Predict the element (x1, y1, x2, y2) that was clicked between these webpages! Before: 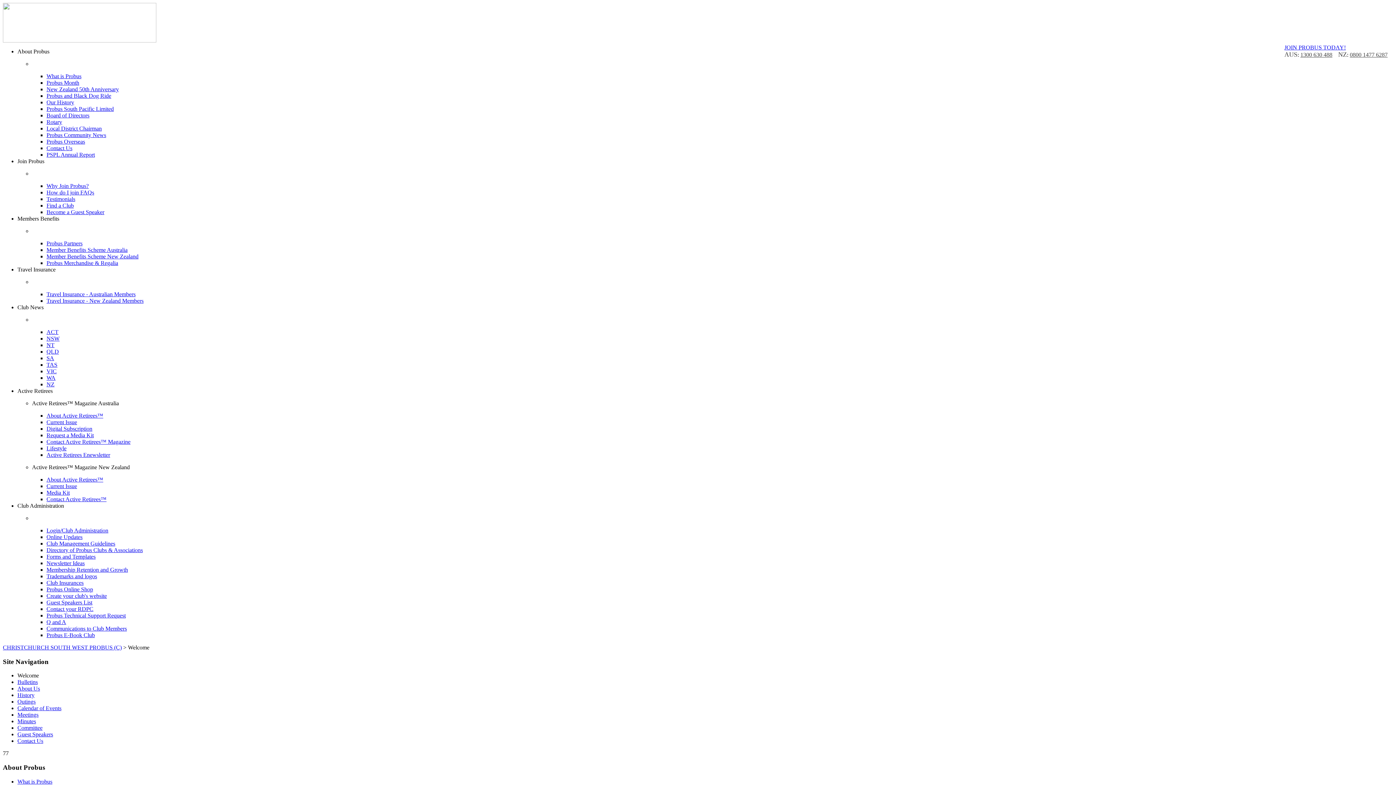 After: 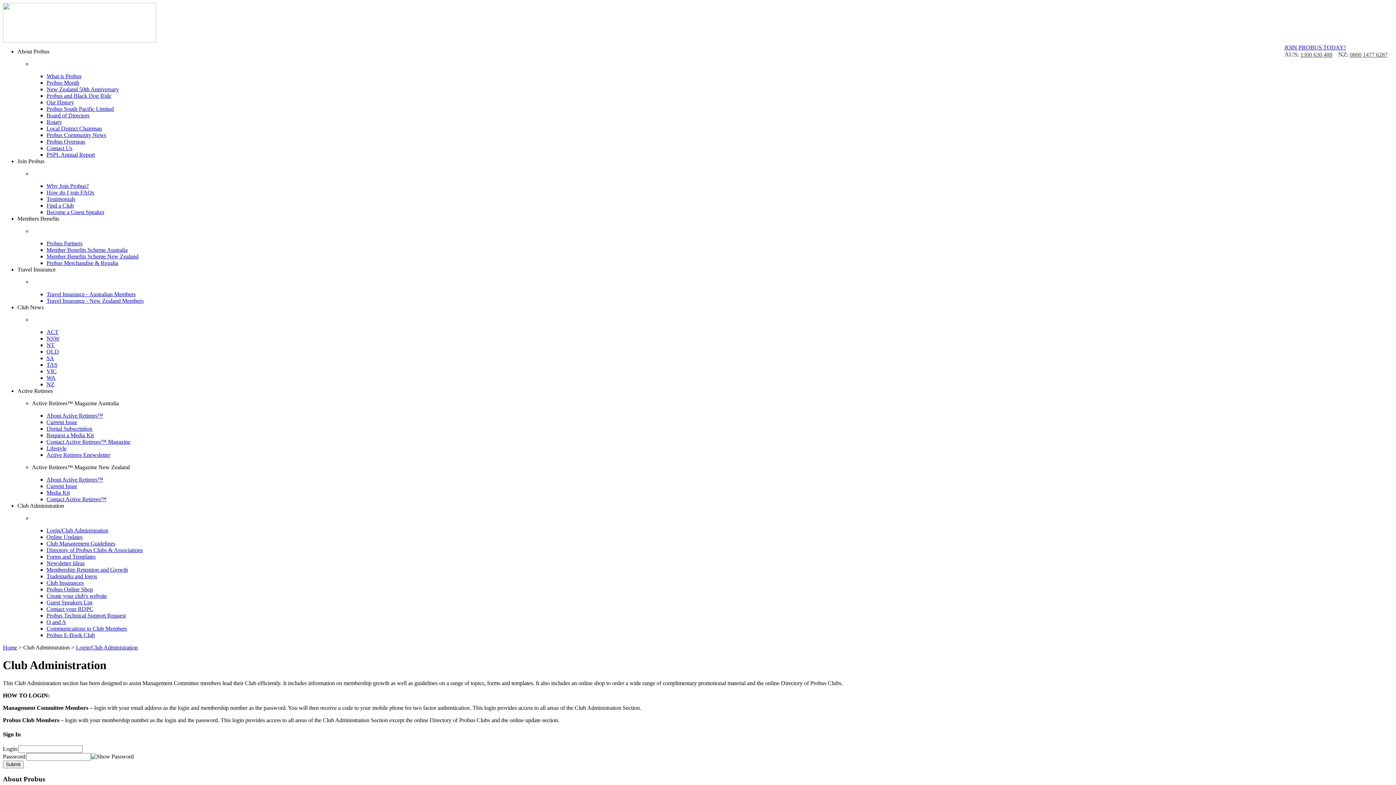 Action: bbox: (46, 566, 128, 573) label: Membership Retention and Growth